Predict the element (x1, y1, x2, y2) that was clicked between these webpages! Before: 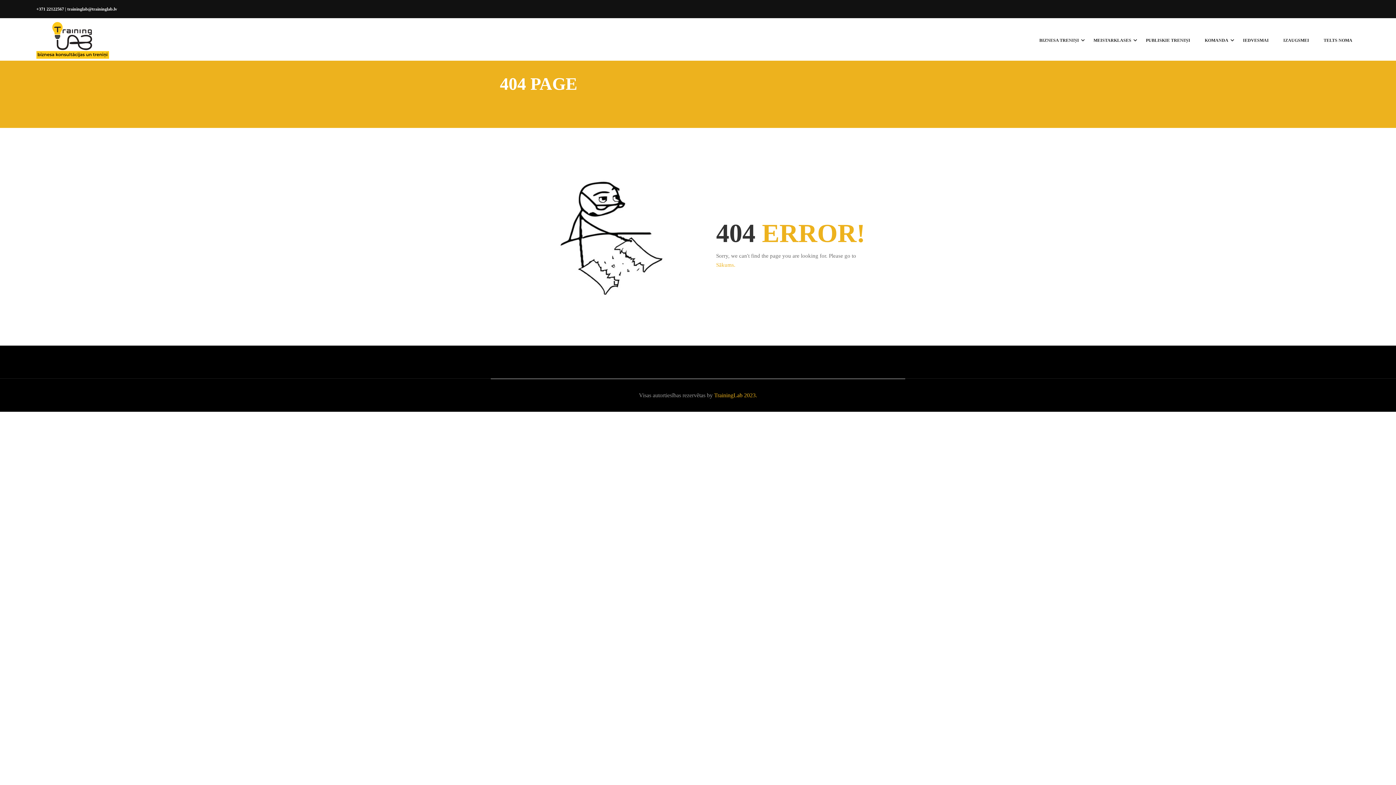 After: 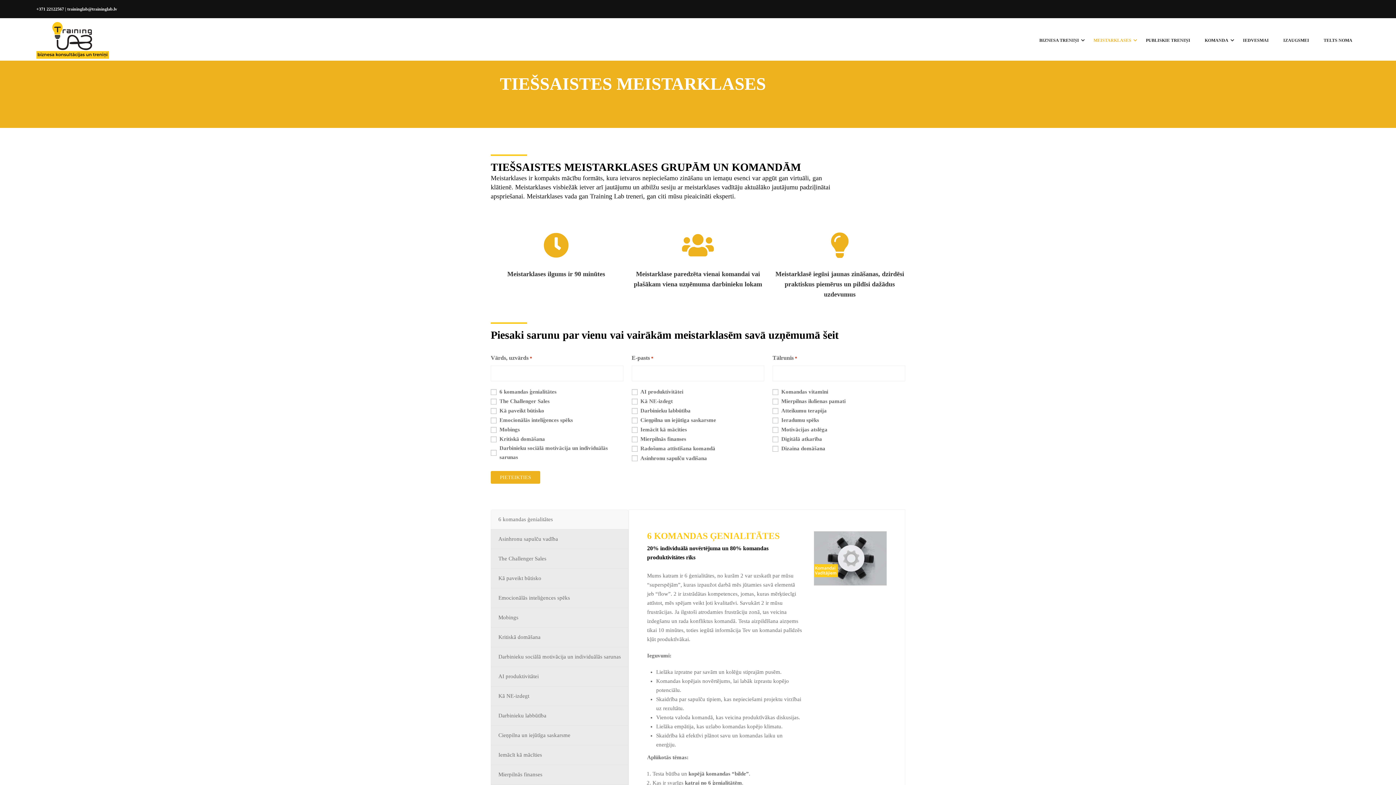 Action: label: MEISTARKLASES bbox: (1086, 29, 1138, 51)